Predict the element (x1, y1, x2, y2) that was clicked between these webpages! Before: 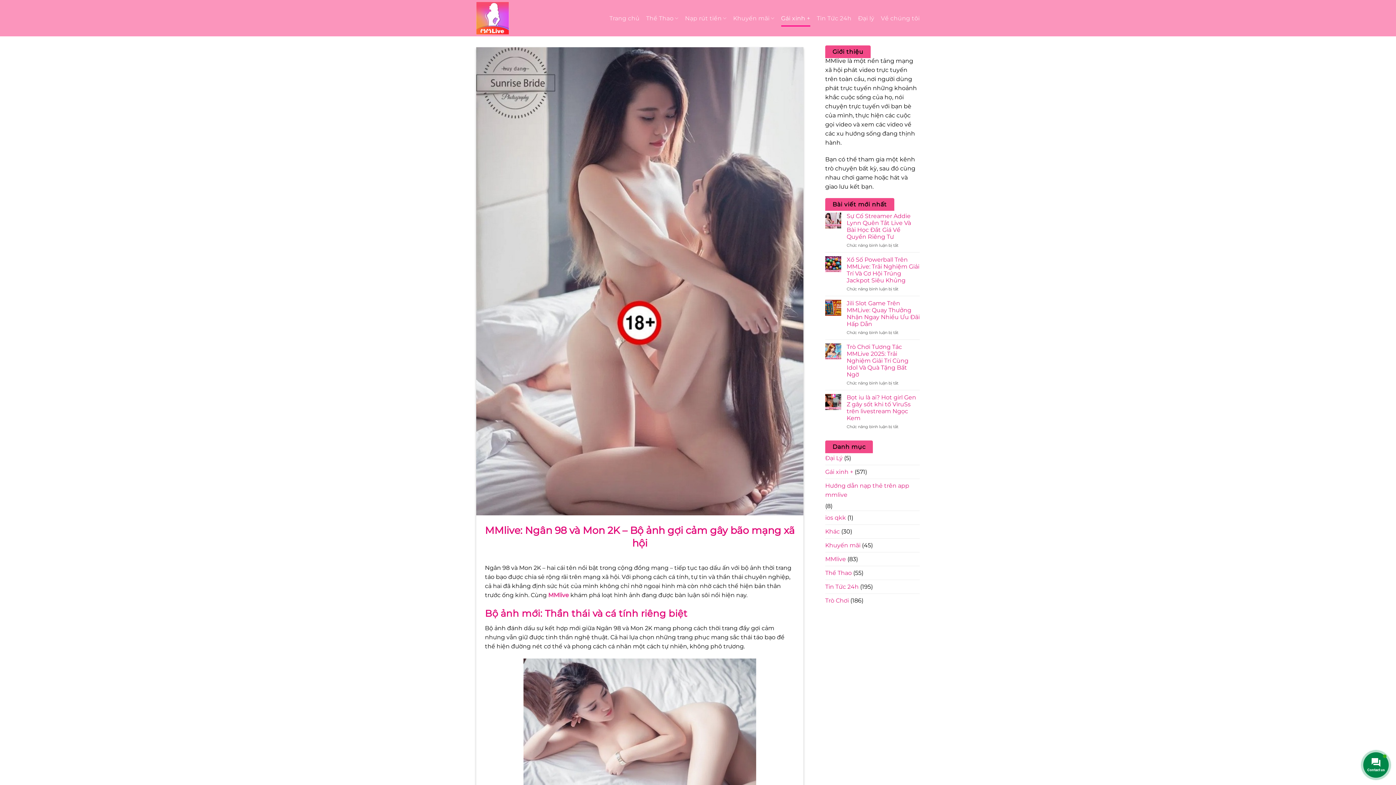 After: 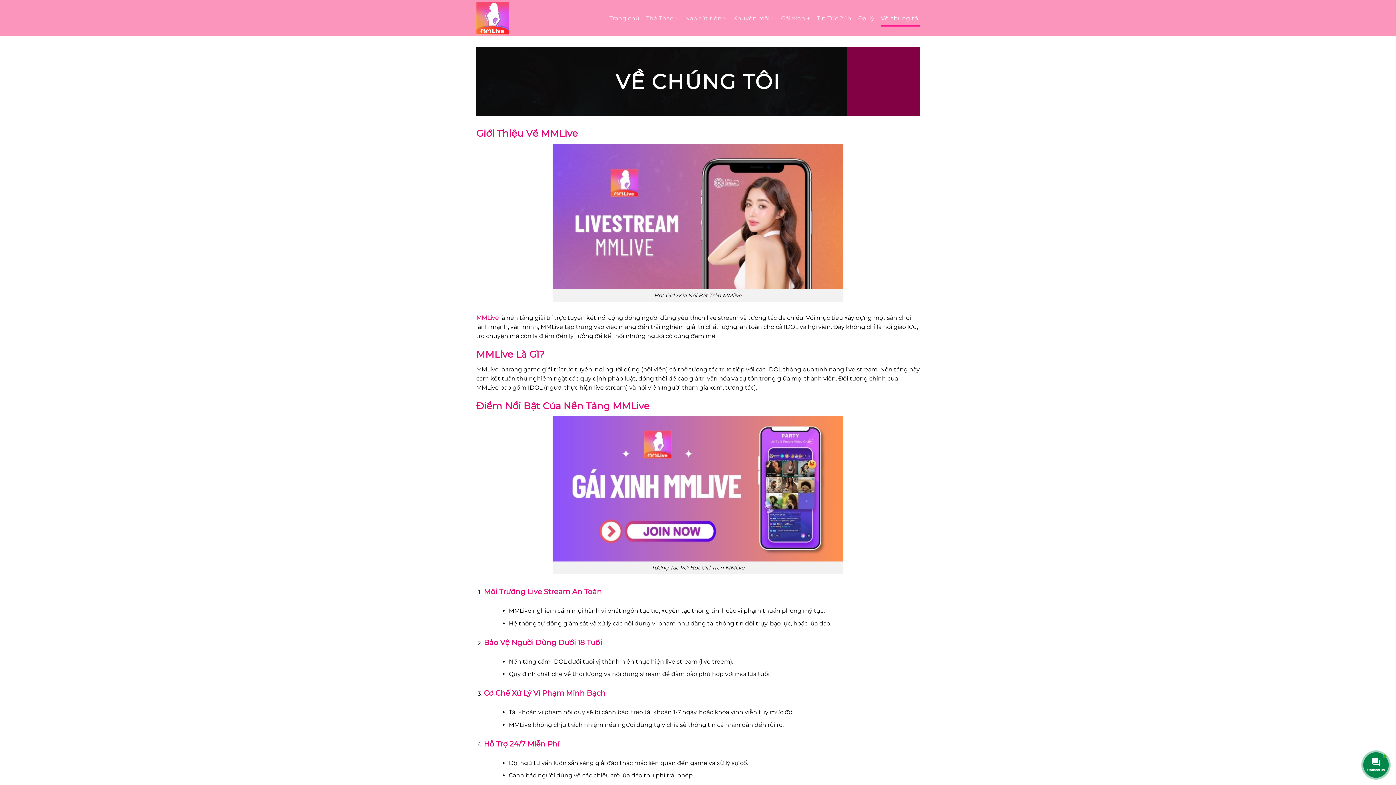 Action: bbox: (881, 10, 920, 26) label: Về chúng tôi